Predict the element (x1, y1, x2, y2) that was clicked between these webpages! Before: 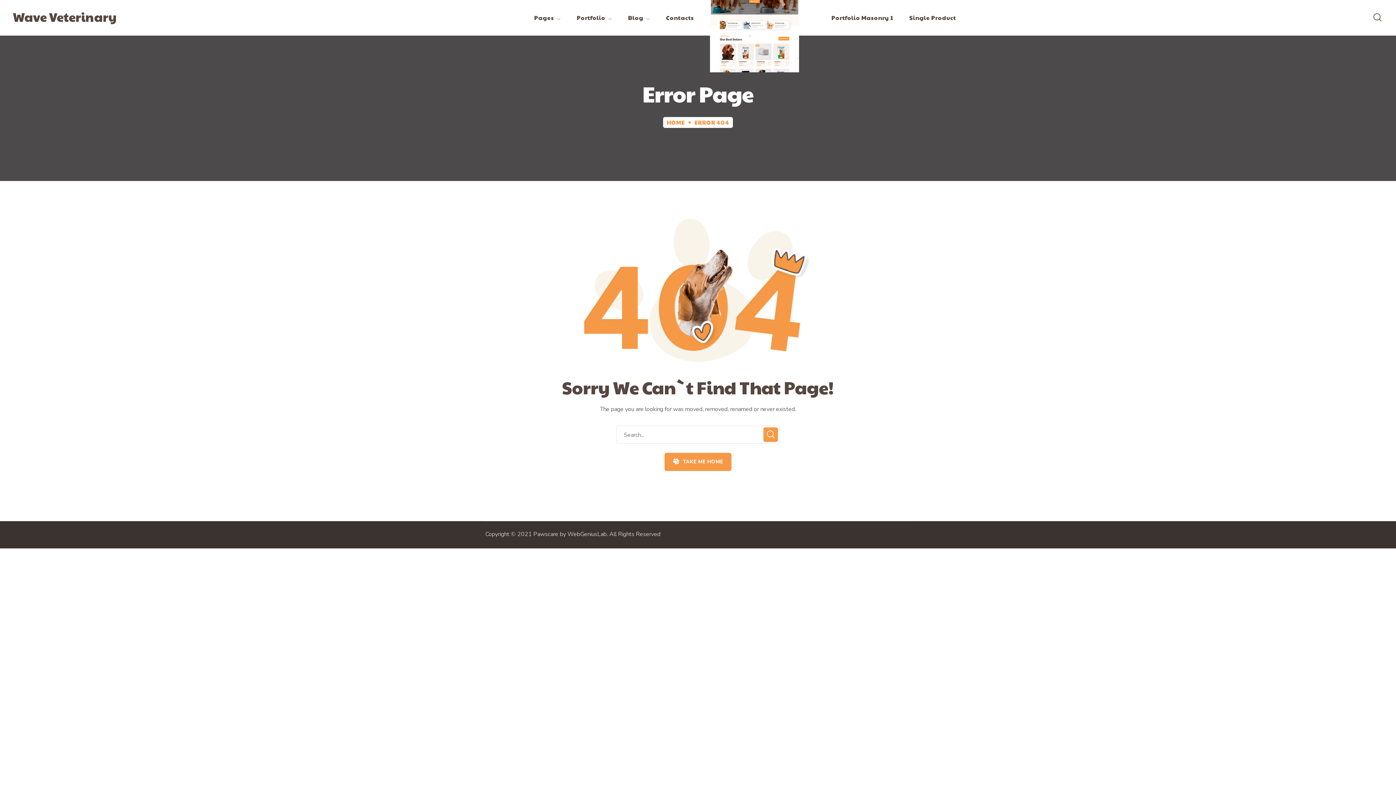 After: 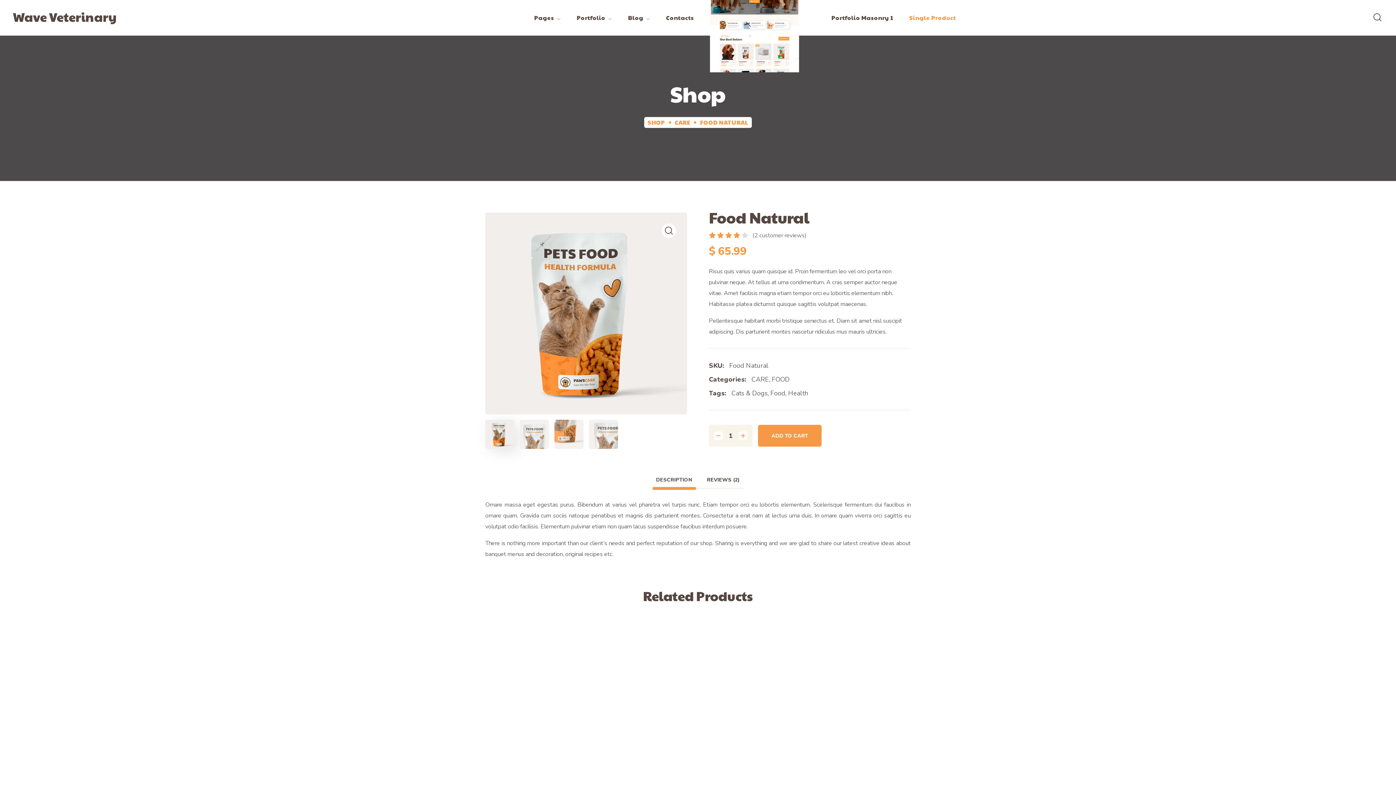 Action: bbox: (901, 0, 964, 35) label: Single Product